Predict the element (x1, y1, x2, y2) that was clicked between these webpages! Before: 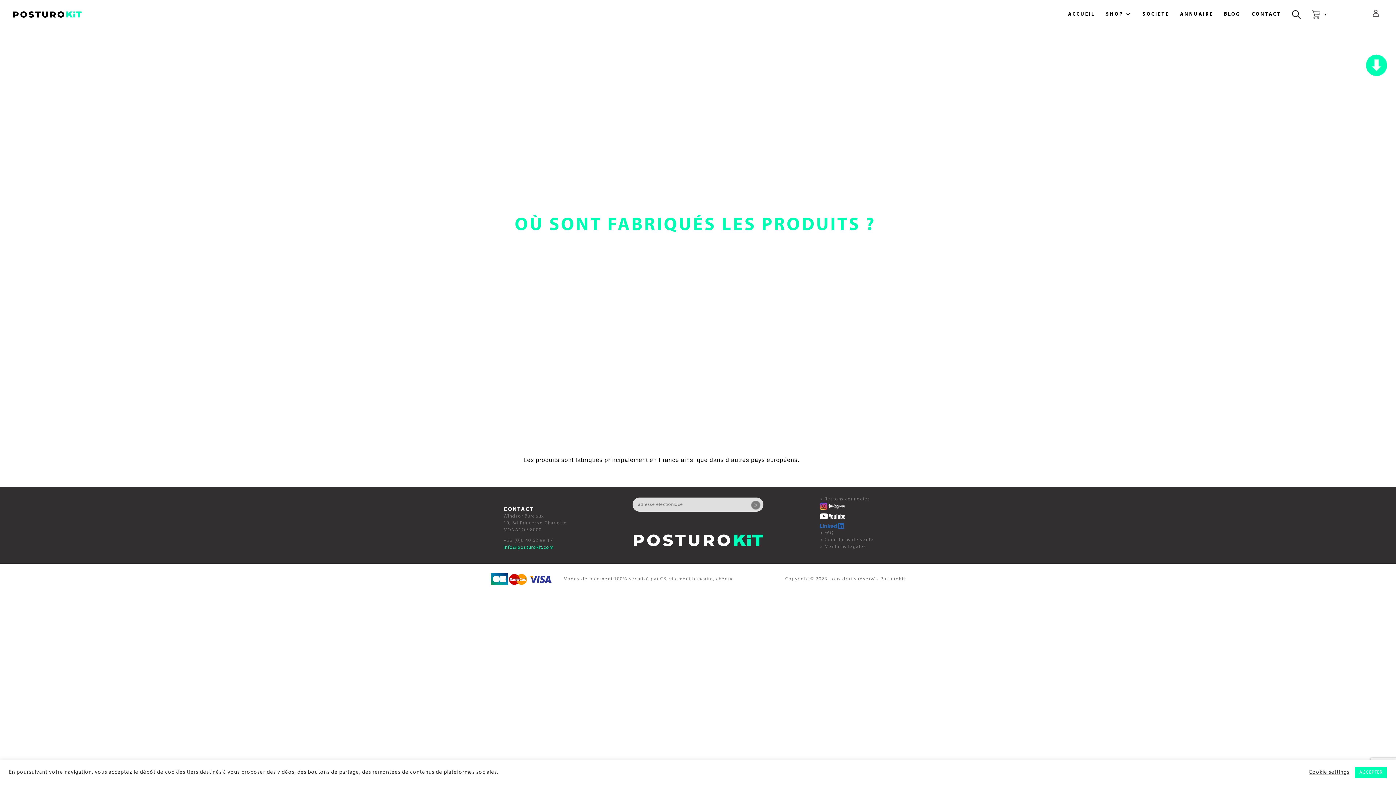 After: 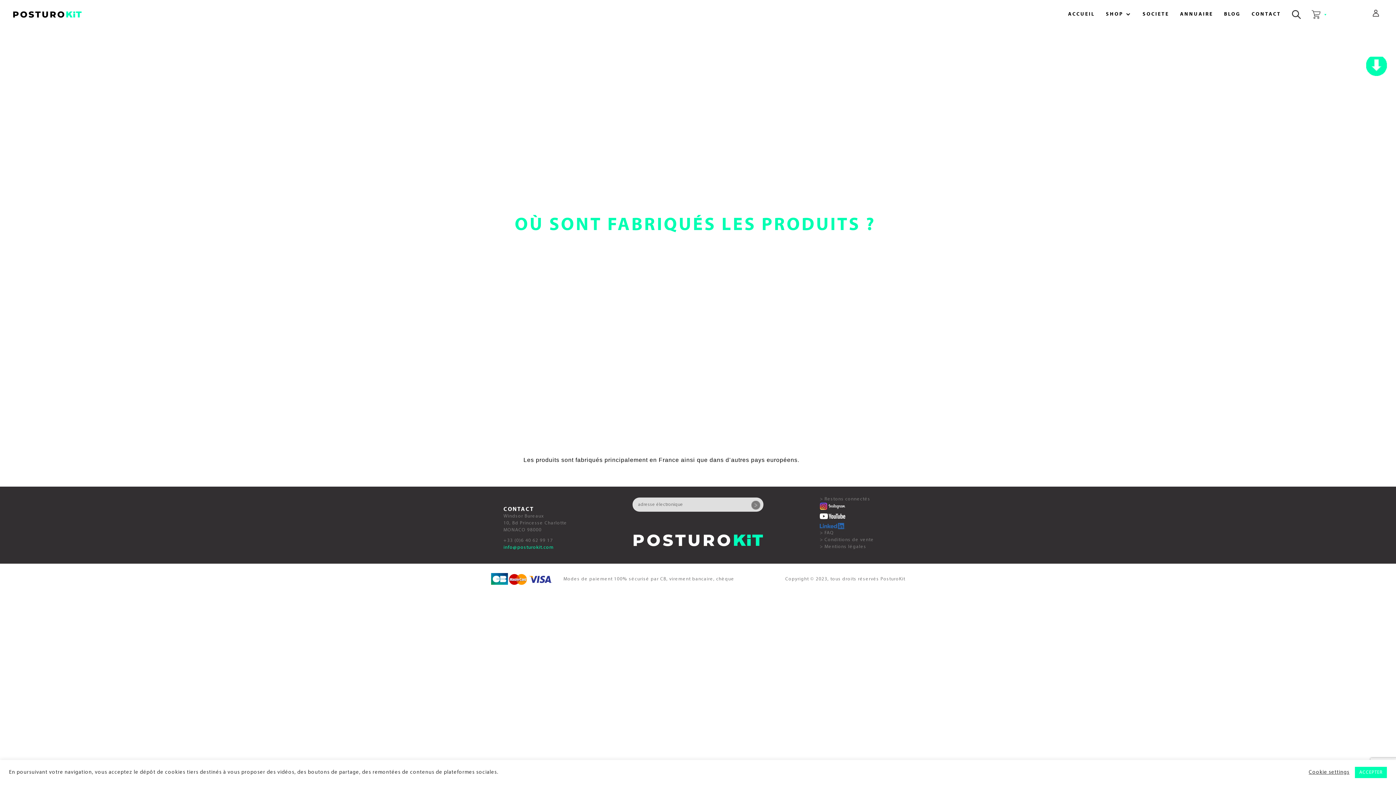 Action: bbox: (1306, 9, 1334, 20)